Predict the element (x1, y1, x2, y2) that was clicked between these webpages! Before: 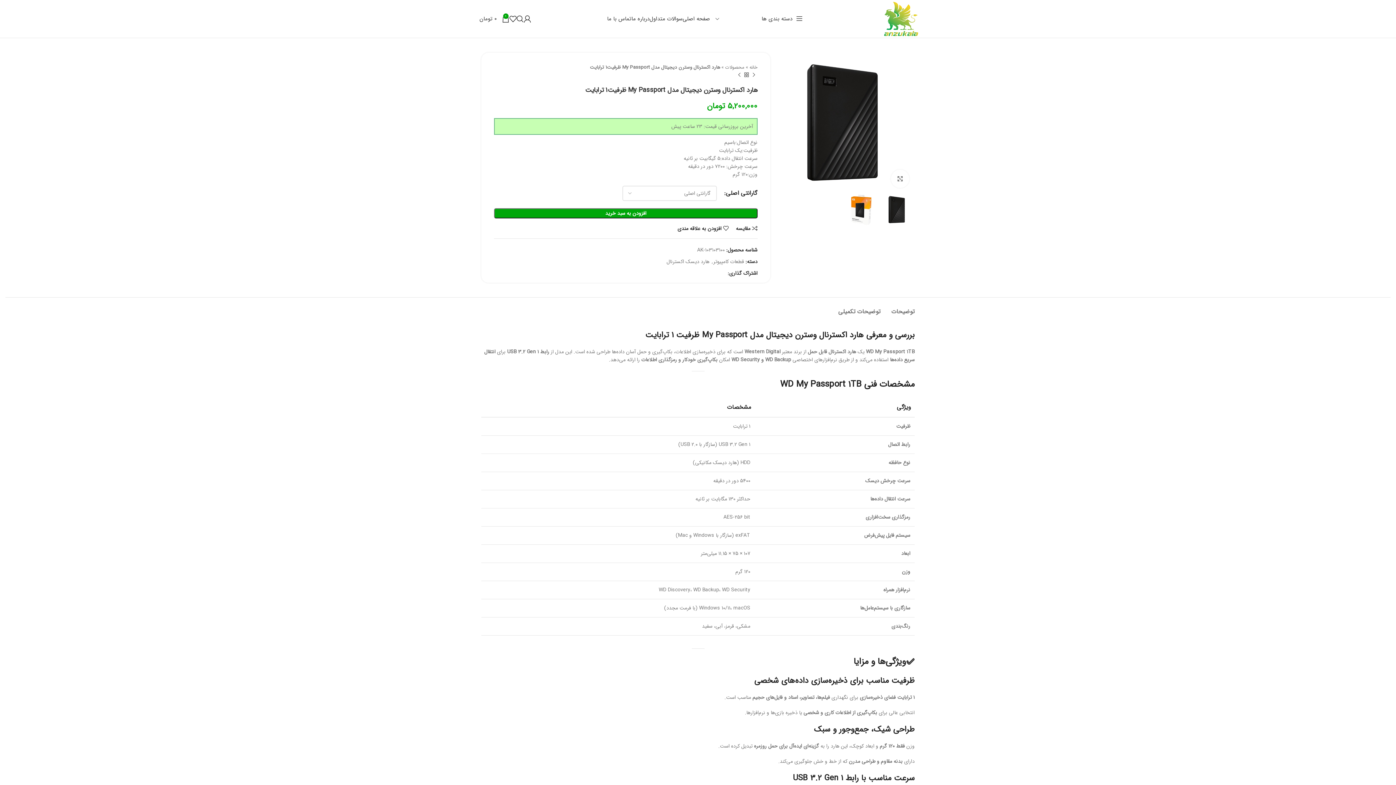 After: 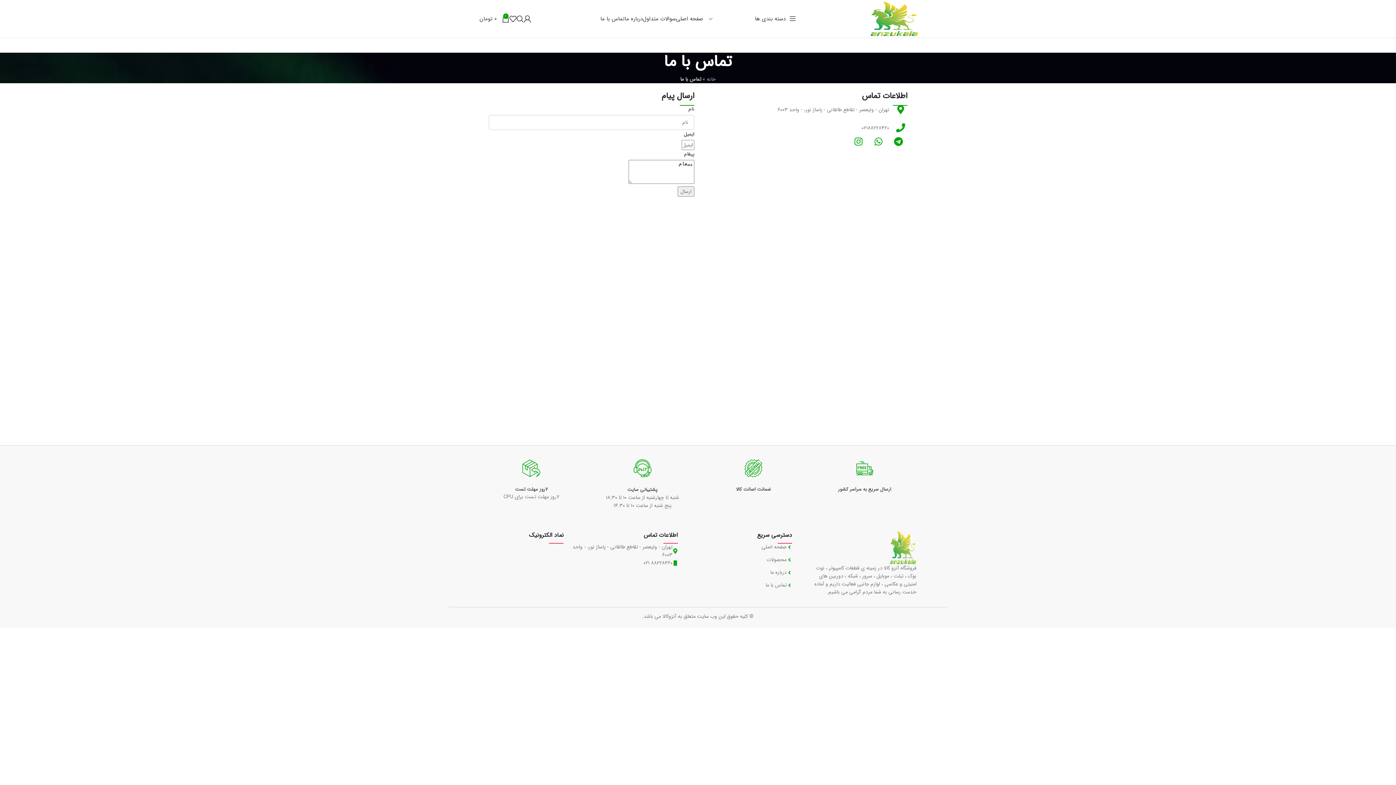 Action: label: تماس با ما bbox: (607, 11, 631, 26)